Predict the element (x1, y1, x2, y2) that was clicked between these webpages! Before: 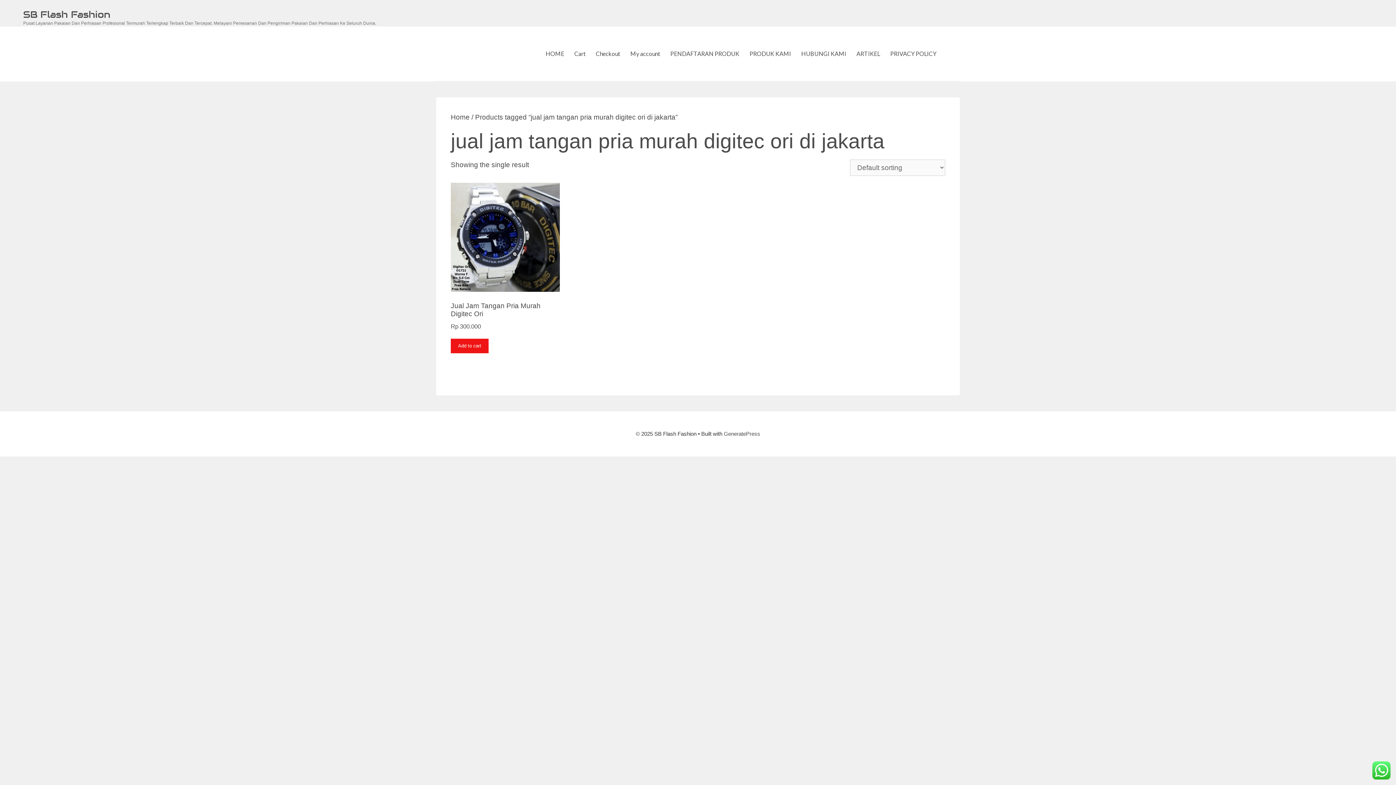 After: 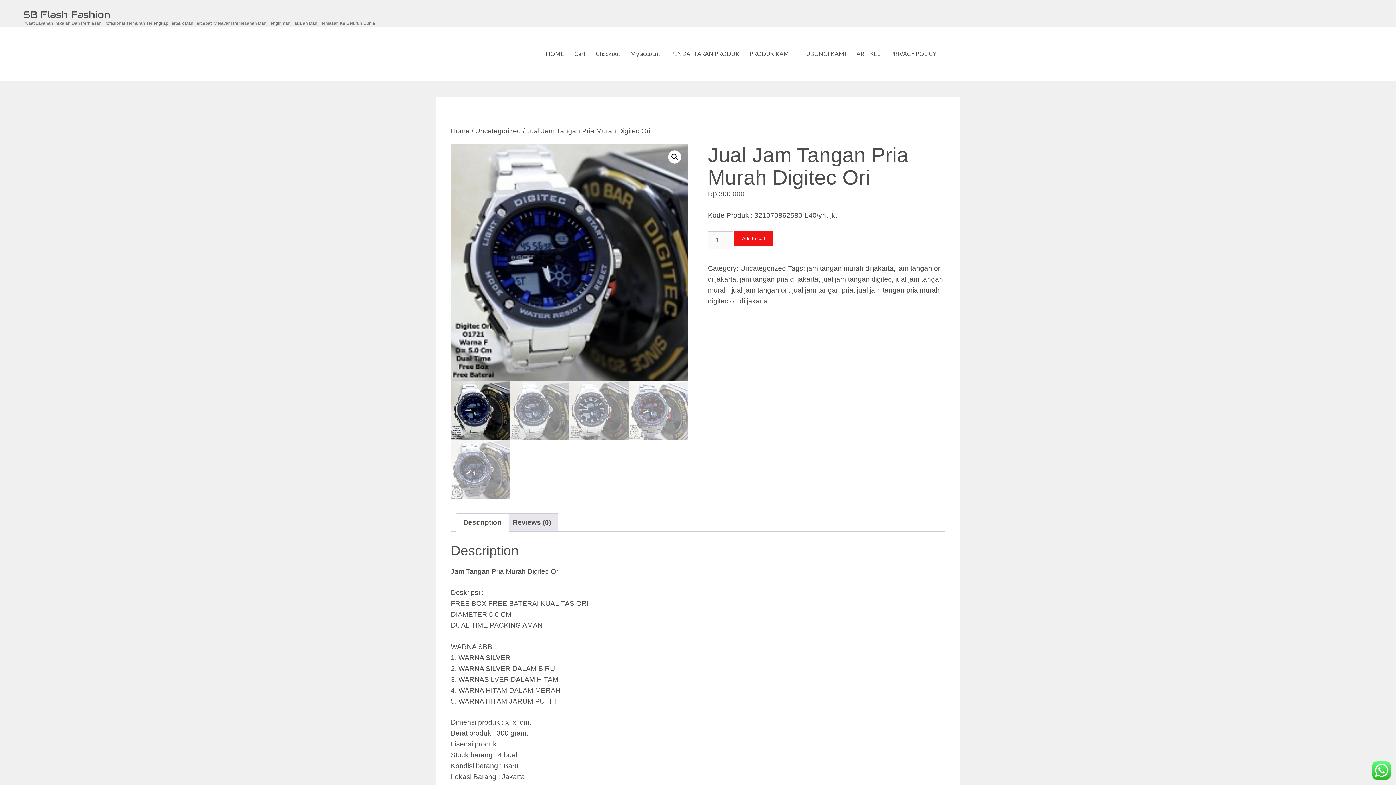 Action: label: Jual Jam Tangan Pria Murah Digitec Ori
Rp 300.000 bbox: (450, 182, 559, 331)